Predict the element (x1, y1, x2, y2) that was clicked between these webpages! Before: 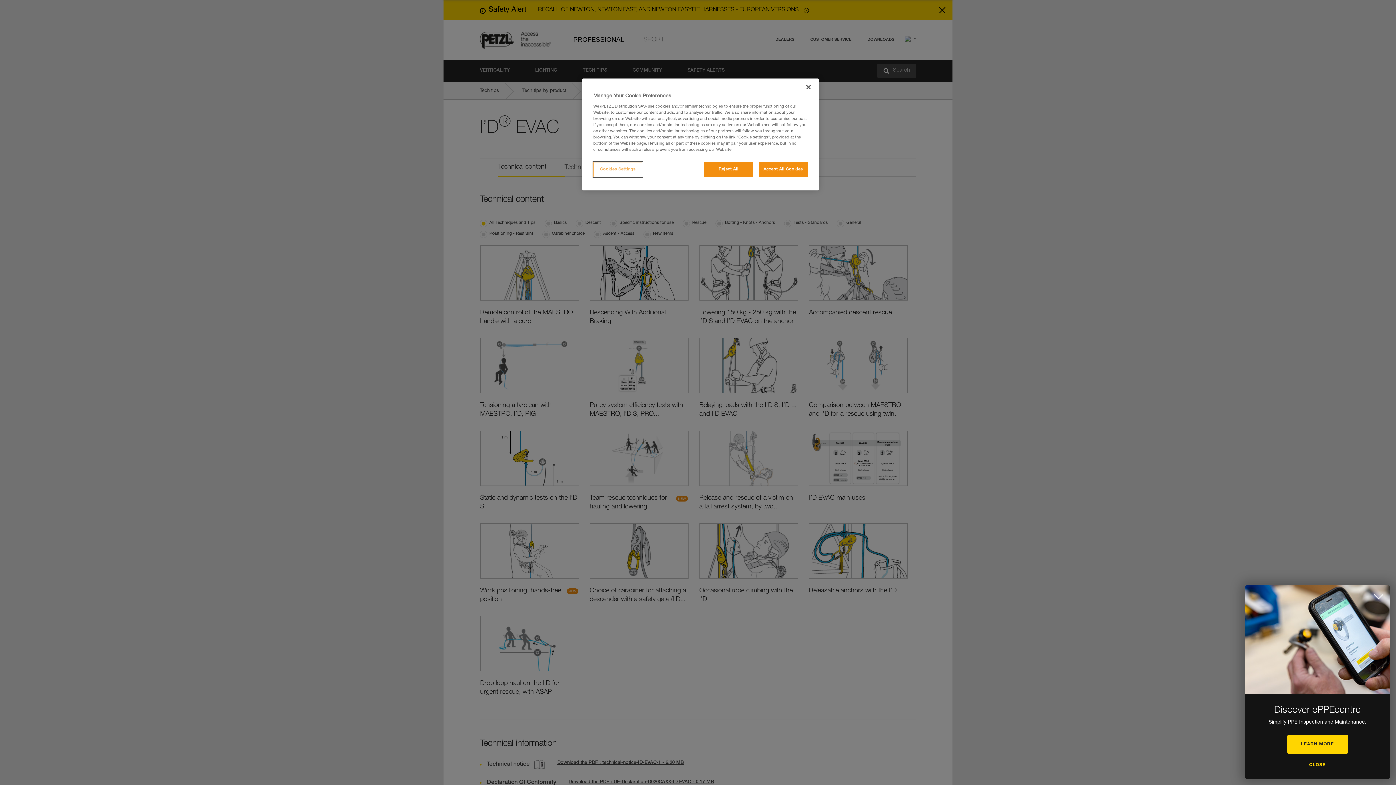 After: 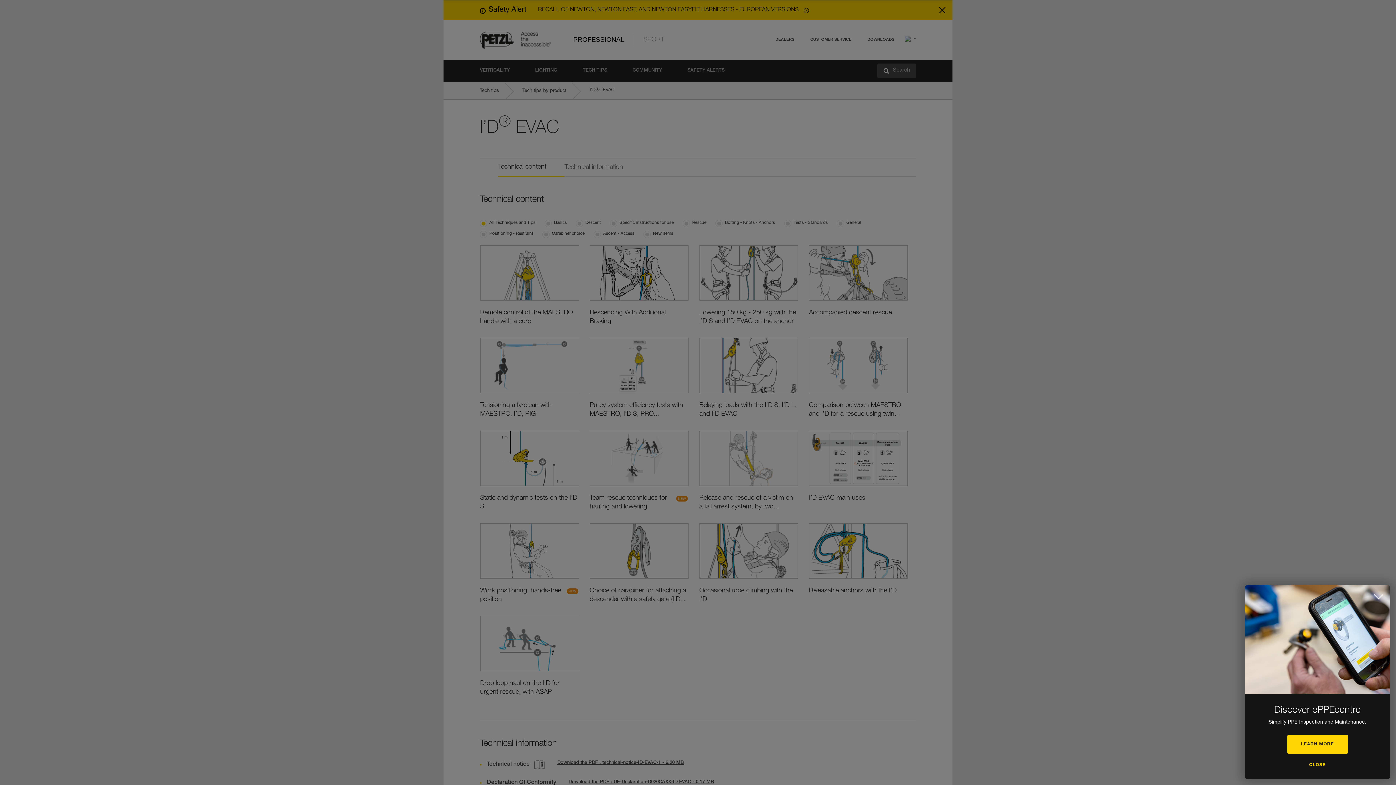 Action: label: Close bbox: (800, 79, 816, 95)